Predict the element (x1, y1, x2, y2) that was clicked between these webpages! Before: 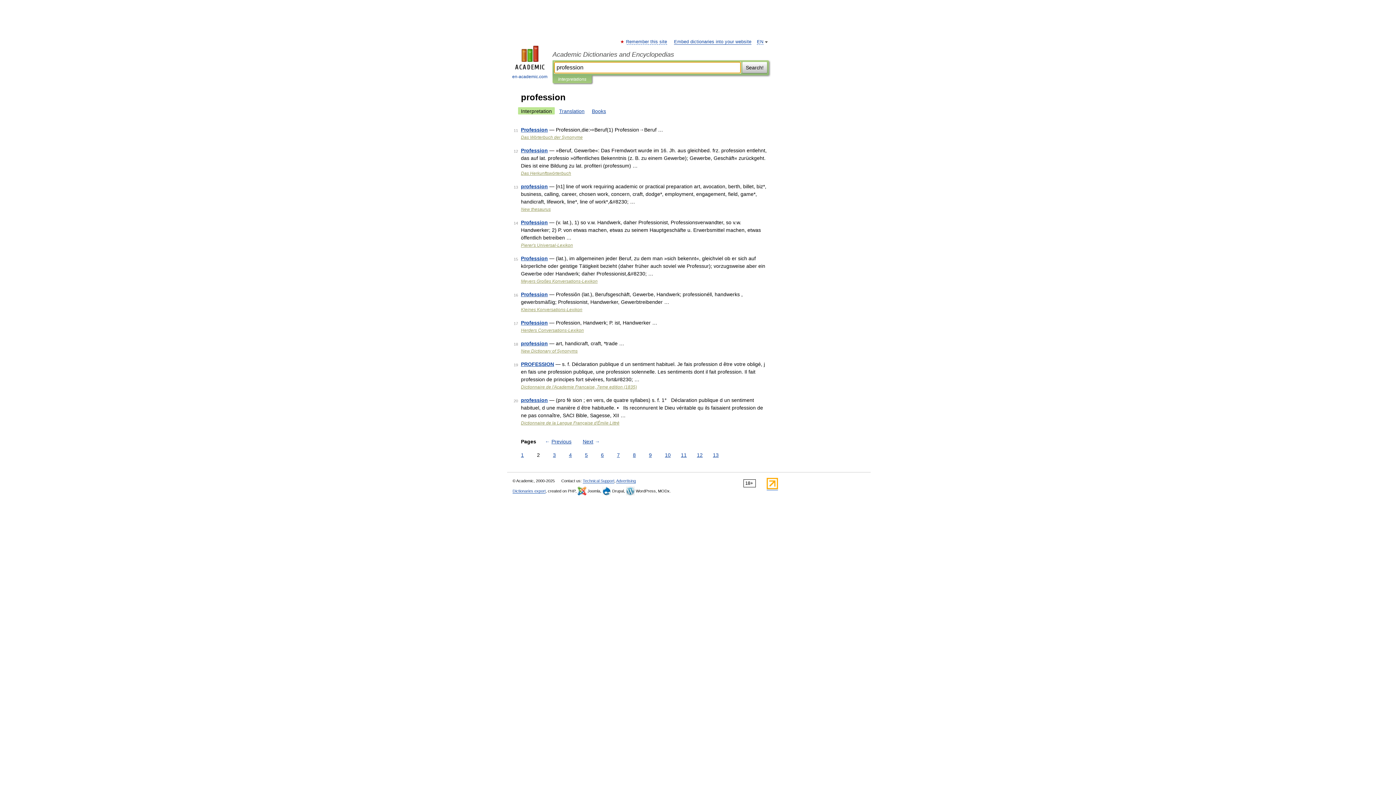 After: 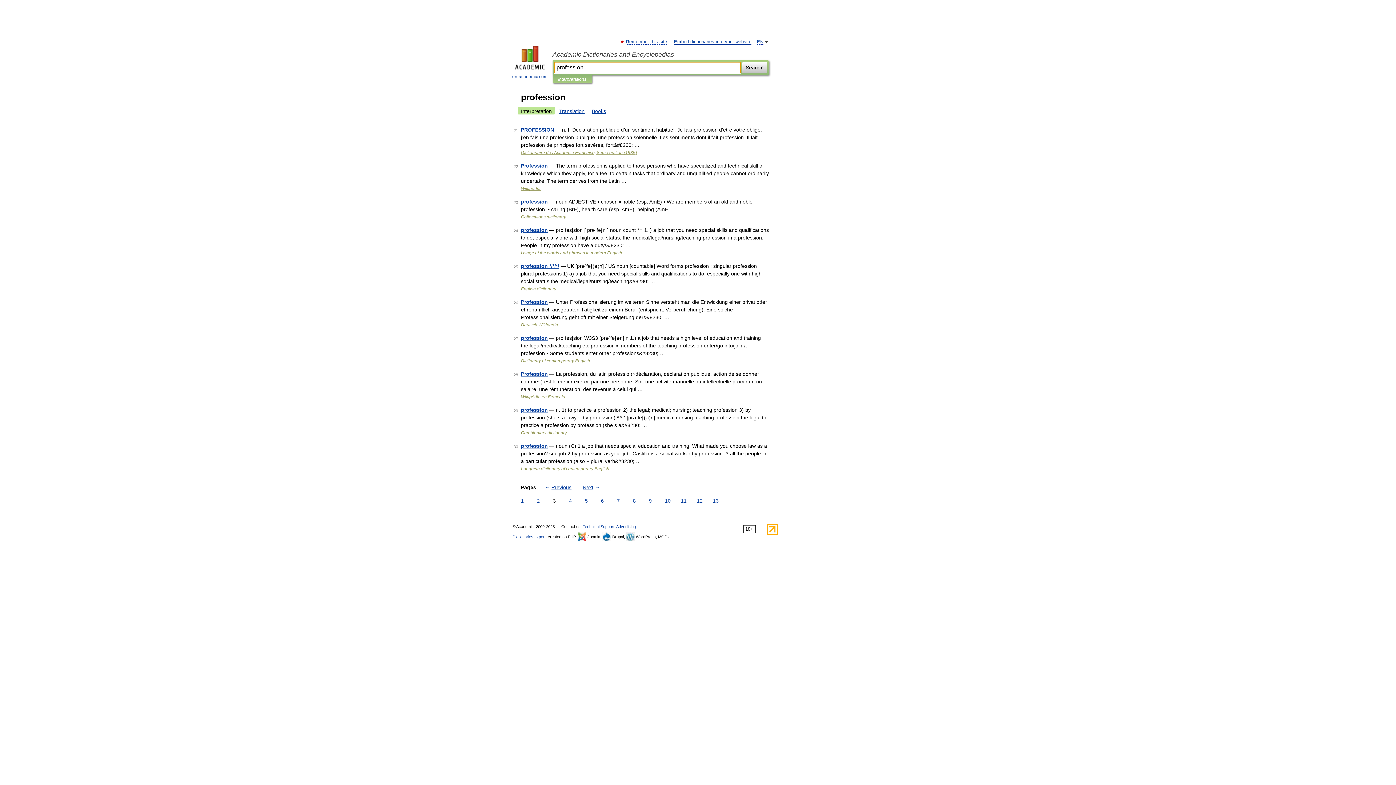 Action: bbox: (581, 438, 601, 445) label: Next →